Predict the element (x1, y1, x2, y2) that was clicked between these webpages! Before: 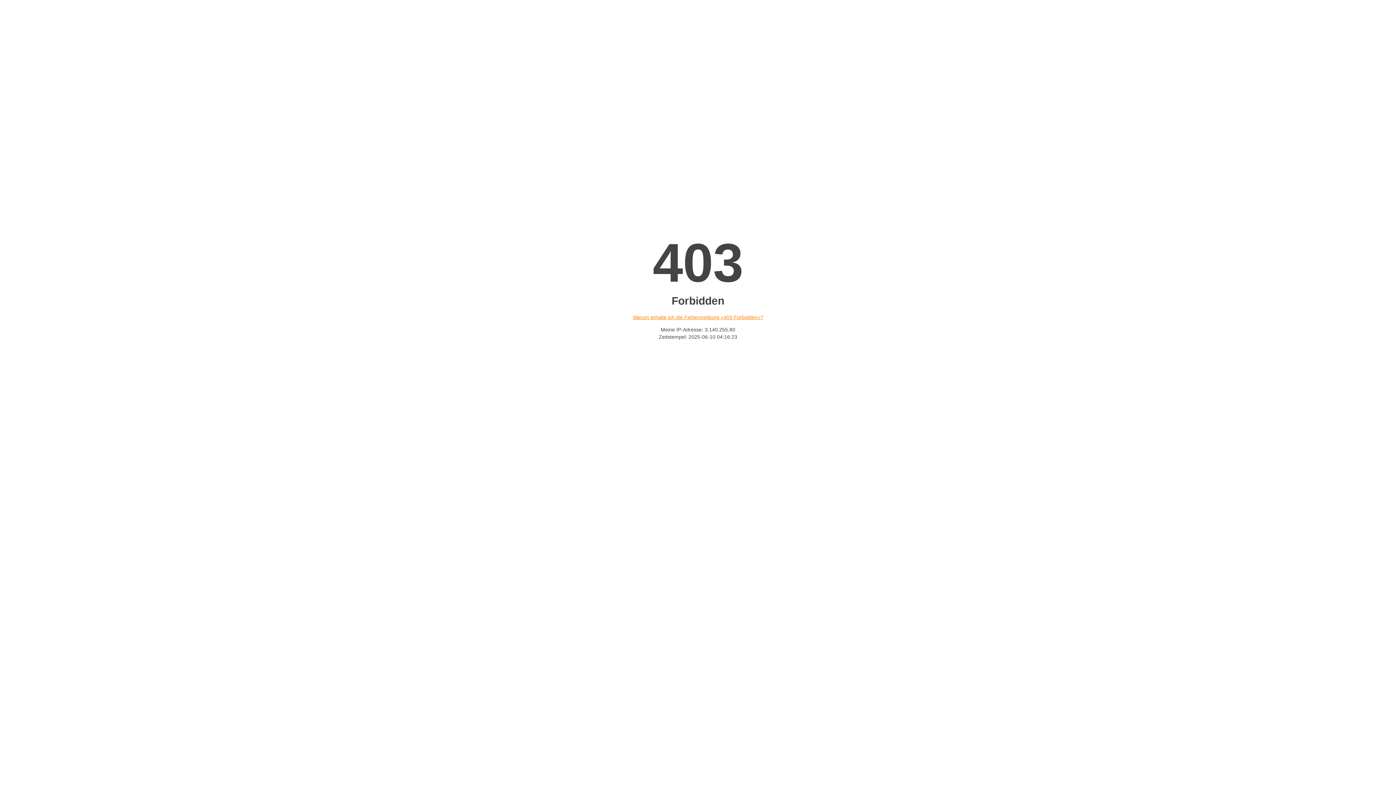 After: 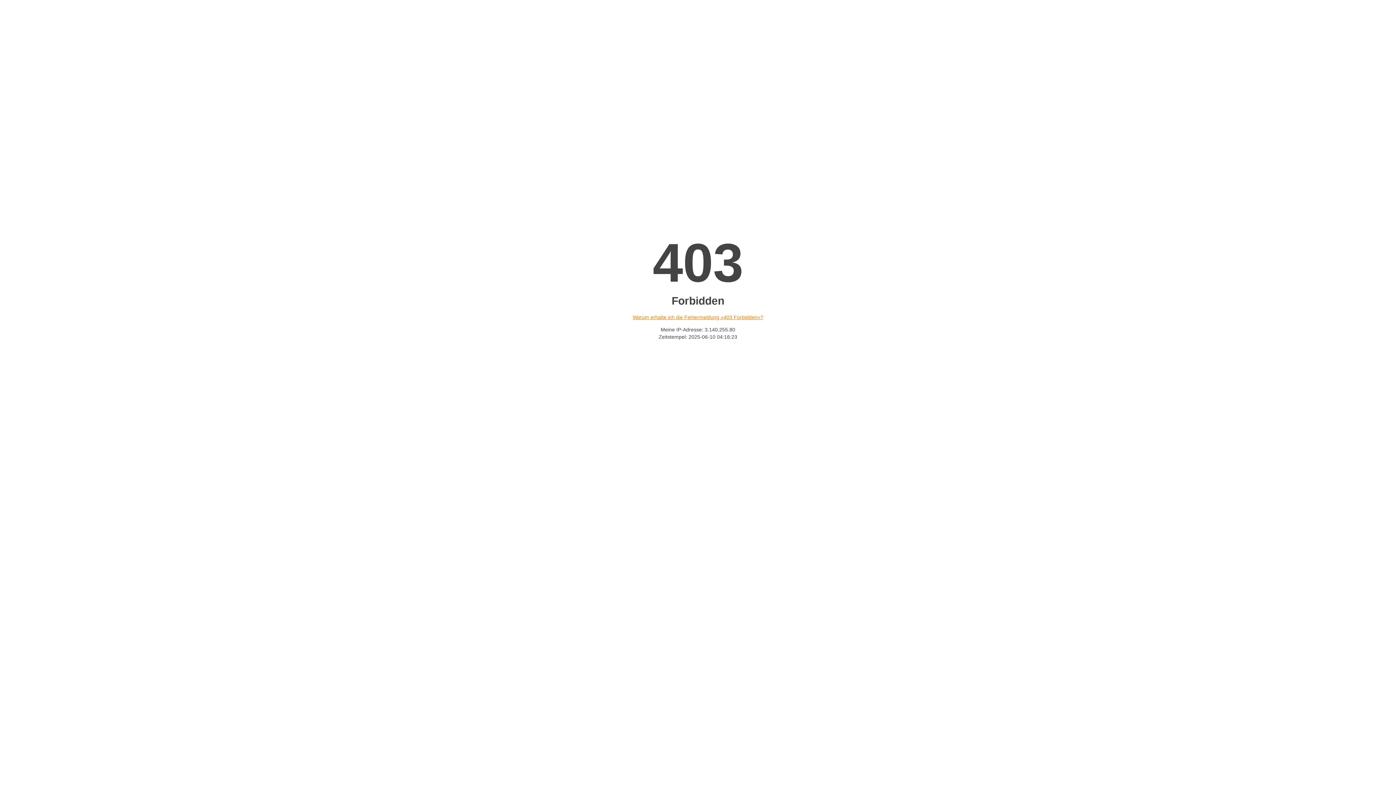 Action: bbox: (632, 314, 763, 320) label: Warum erhalte ich die Fehlermeldung «403 Forbidden»?